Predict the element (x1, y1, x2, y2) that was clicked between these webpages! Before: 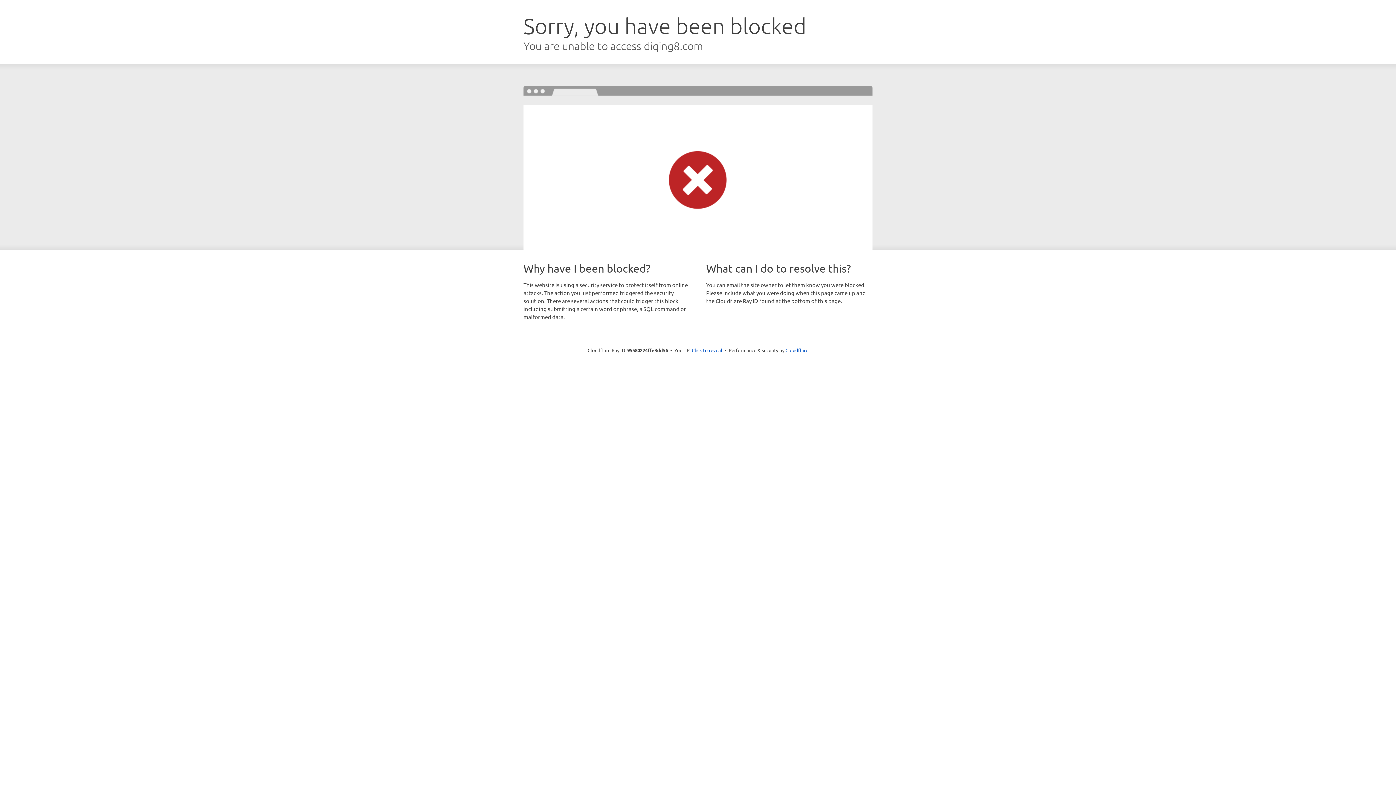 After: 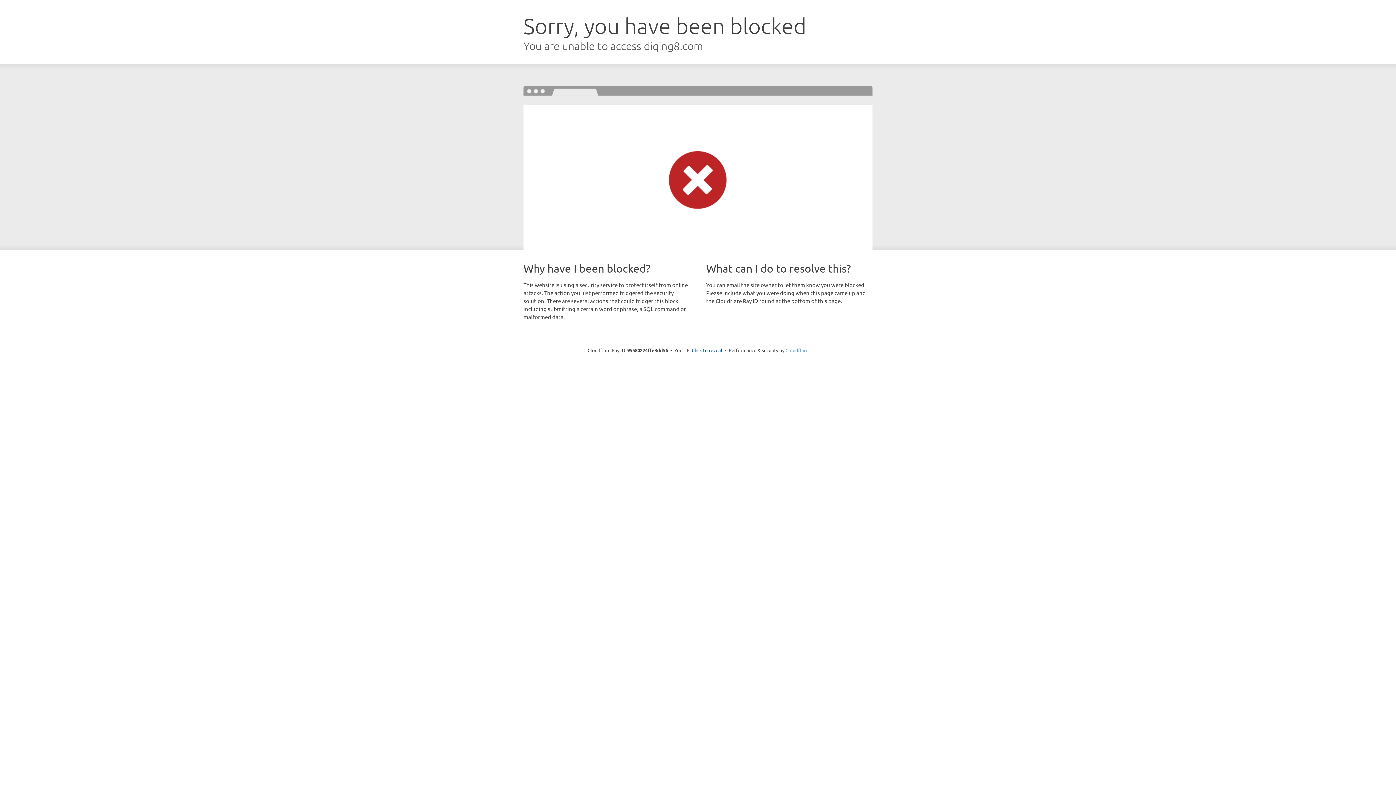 Action: label: Cloudflare bbox: (785, 347, 808, 353)